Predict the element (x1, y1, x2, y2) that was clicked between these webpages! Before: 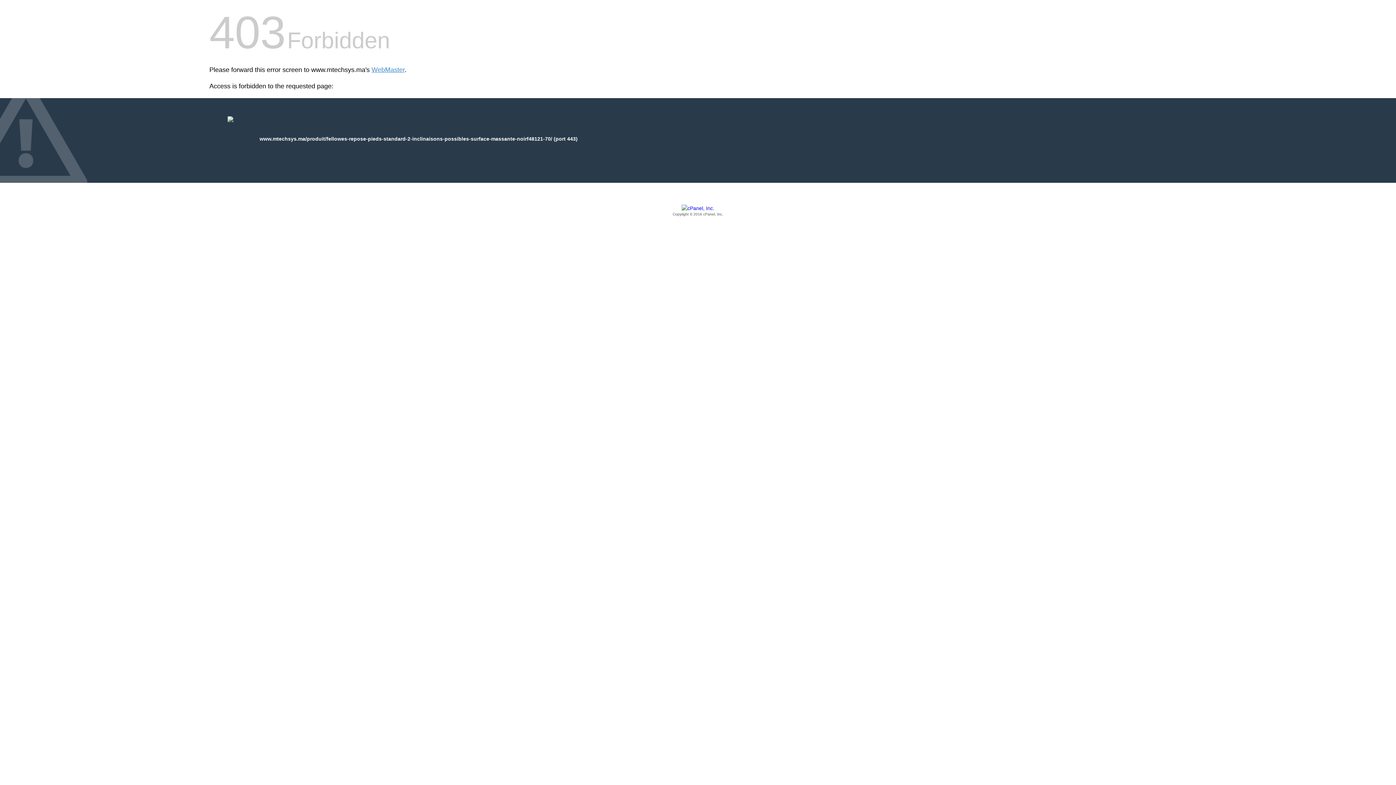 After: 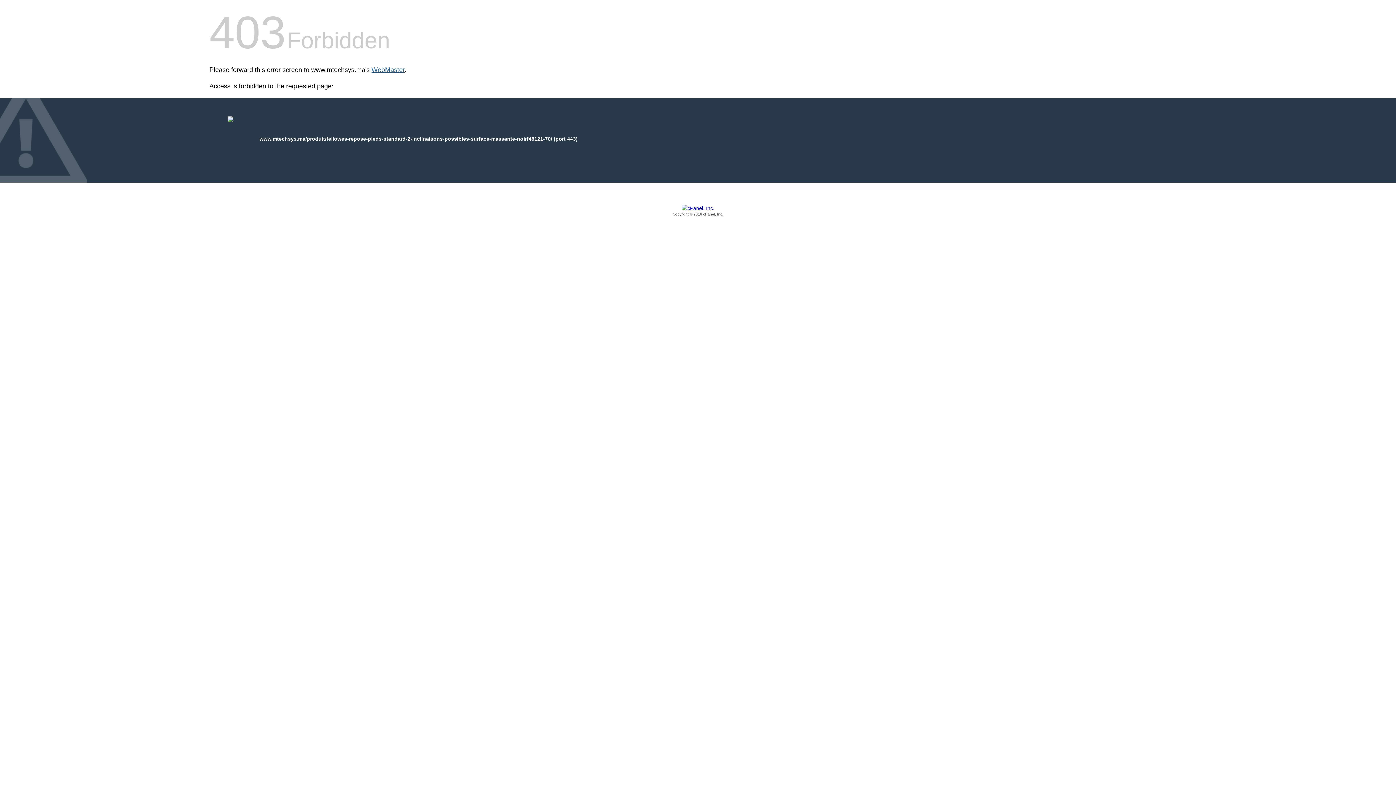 Action: label: WebMaster bbox: (371, 66, 404, 73)